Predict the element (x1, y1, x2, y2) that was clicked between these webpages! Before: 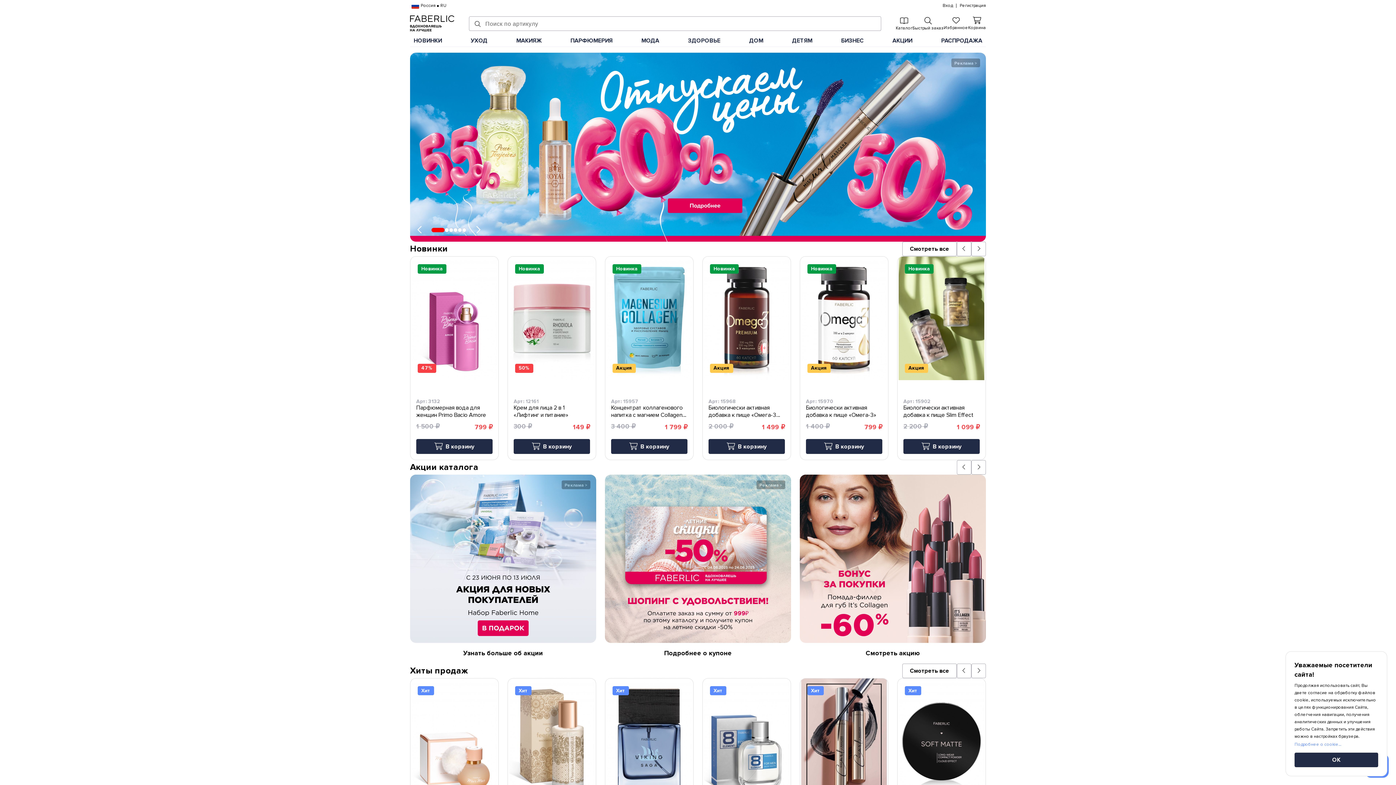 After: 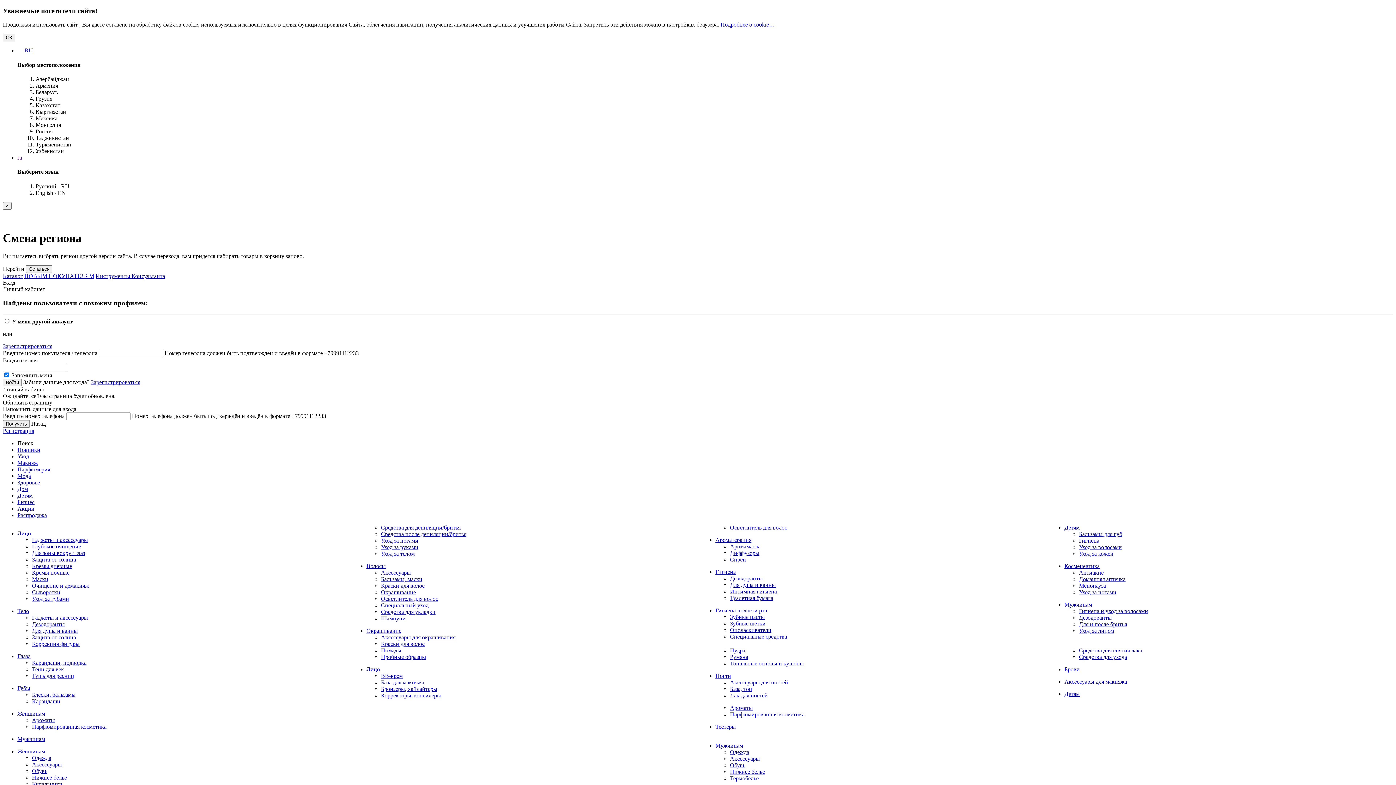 Action: label: ДЕТЯМ bbox: (788, 33, 816, 44)